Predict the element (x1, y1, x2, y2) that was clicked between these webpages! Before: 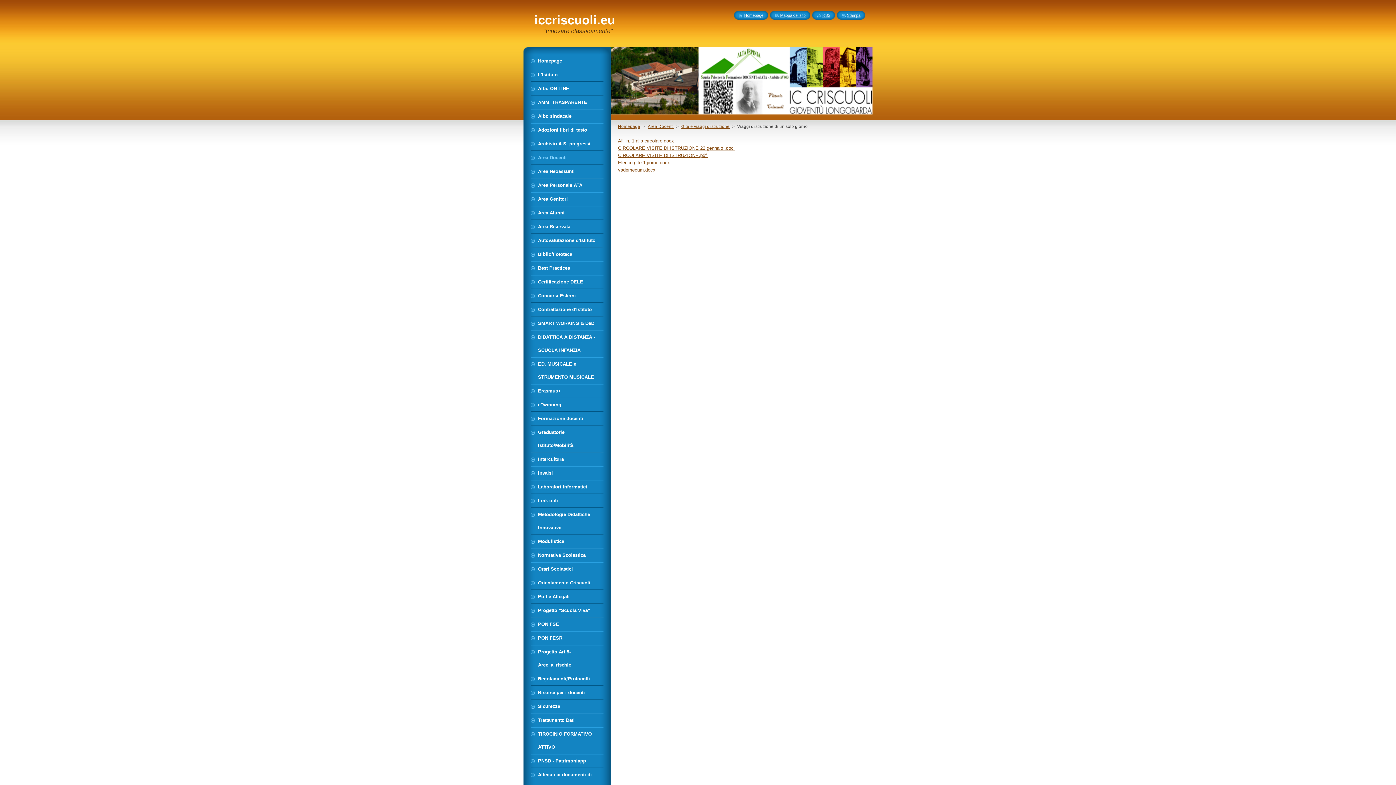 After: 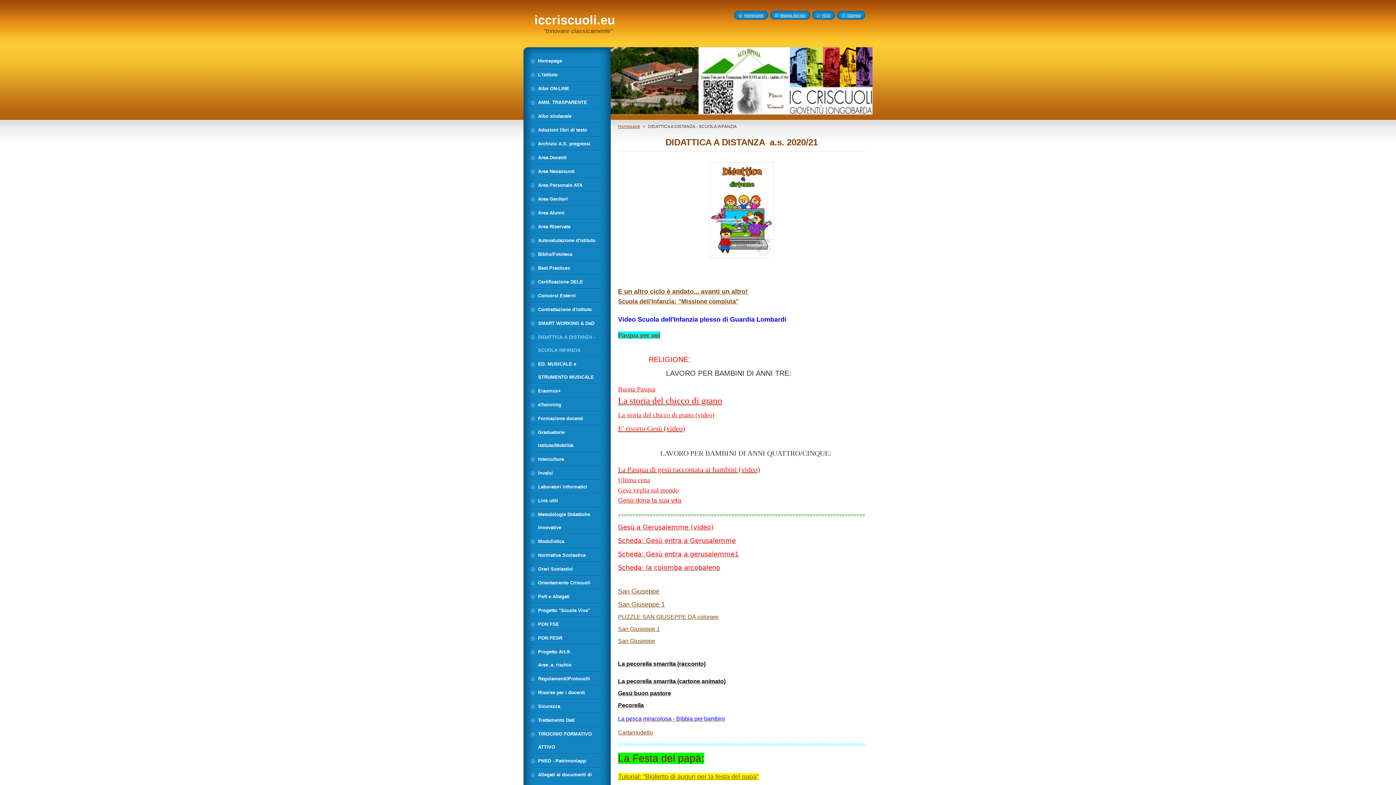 Action: bbox: (530, 330, 603, 357) label: DIDATTICA A DISTANZA - SCUOLA INFANZIA